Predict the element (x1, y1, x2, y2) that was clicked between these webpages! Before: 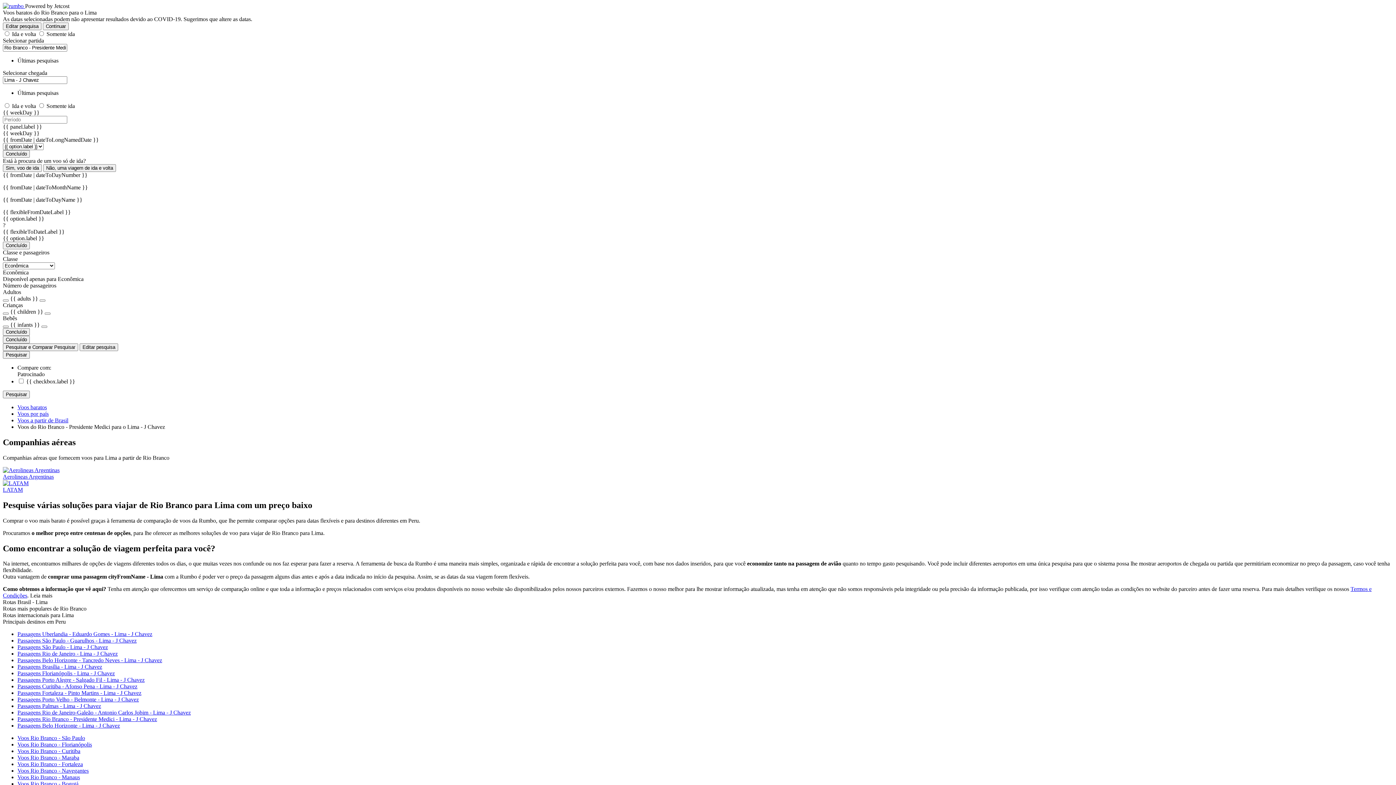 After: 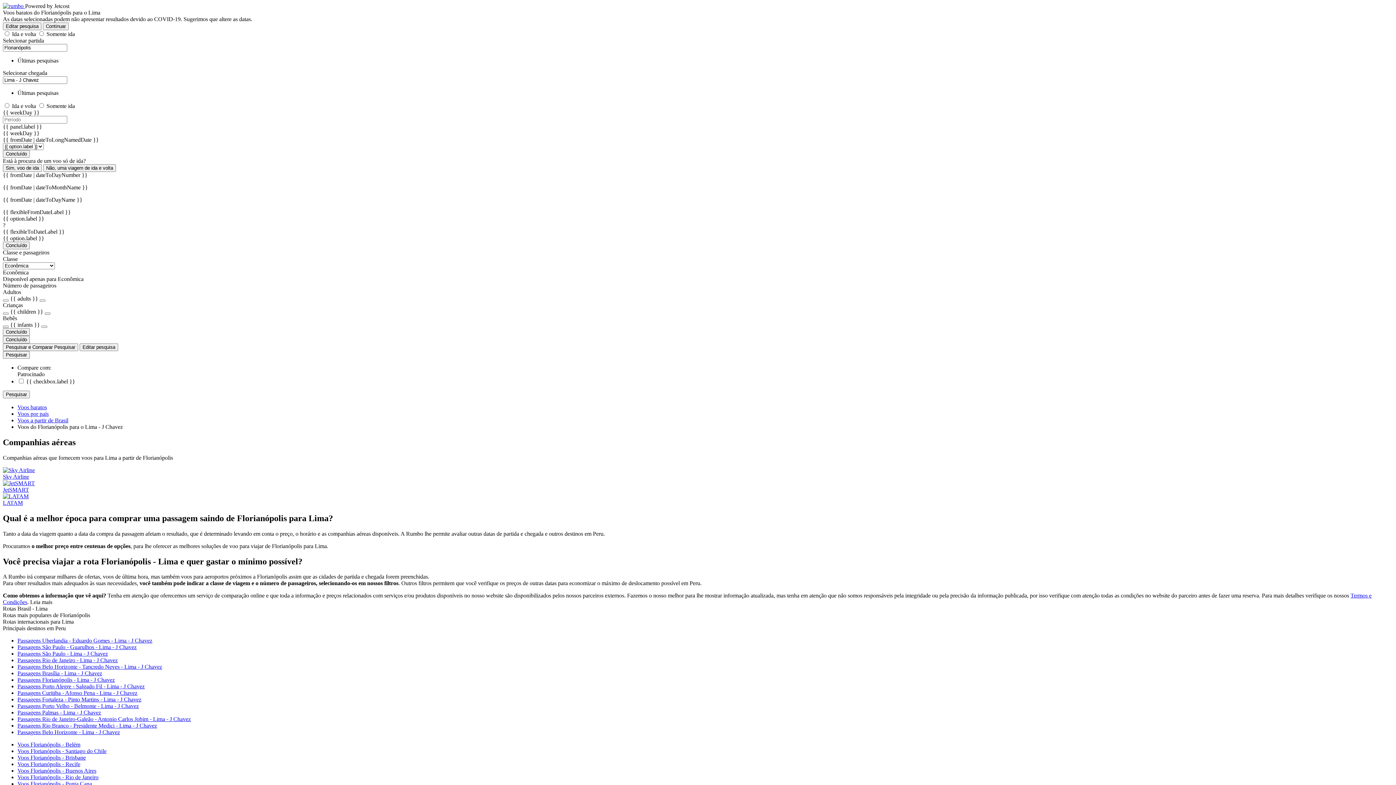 Action: bbox: (17, 670, 114, 676) label: Passagens Florianópolis - Lima - J Chavez